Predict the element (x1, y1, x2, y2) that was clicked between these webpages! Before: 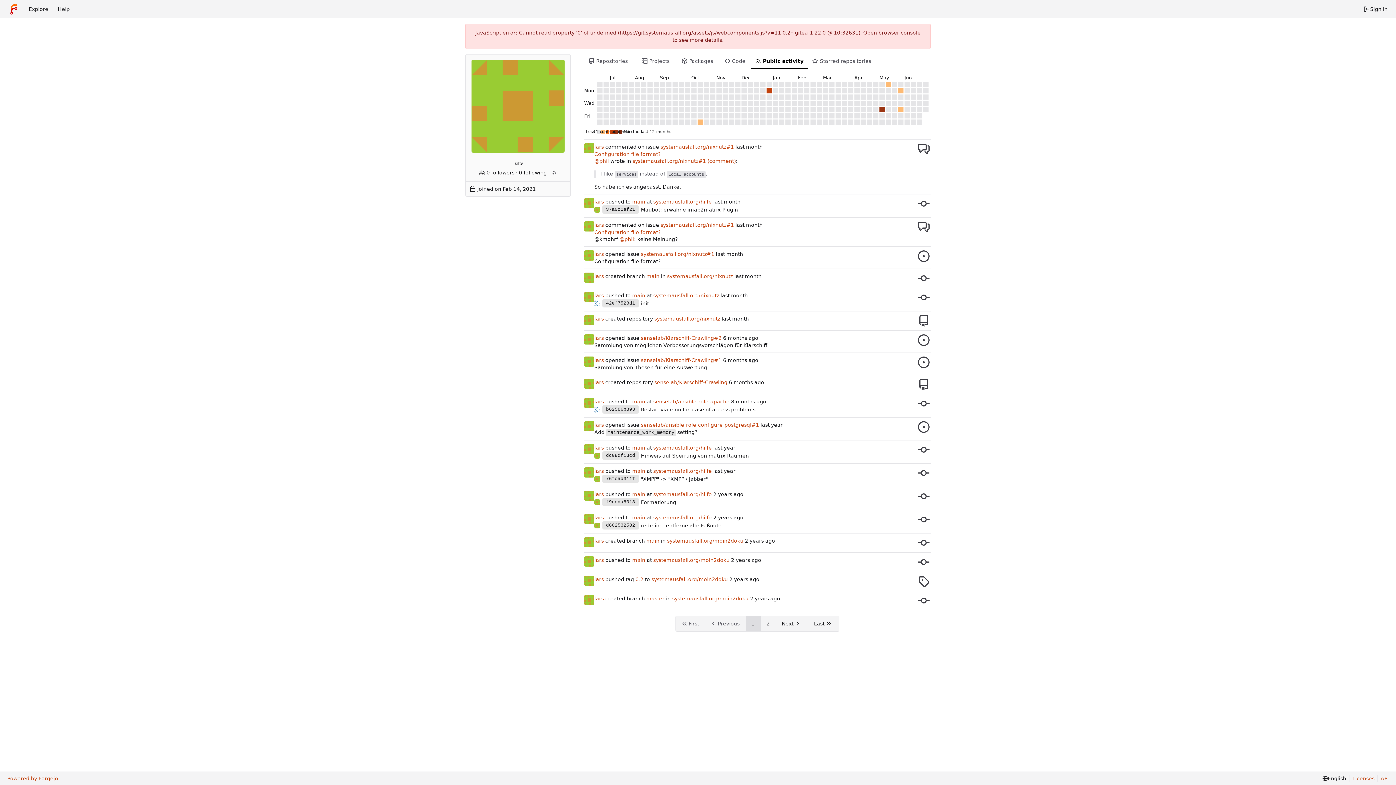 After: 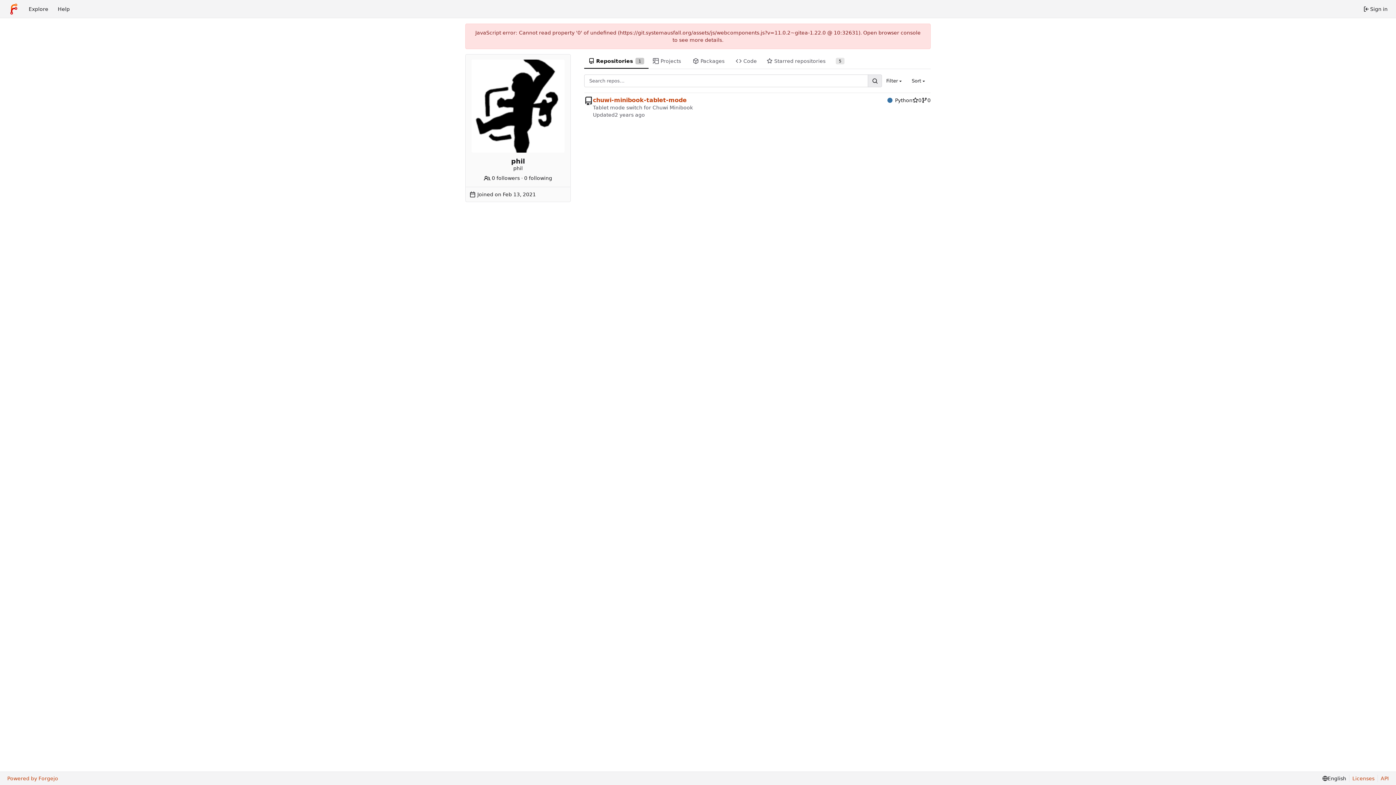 Action: label: @phil bbox: (594, 158, 609, 164)